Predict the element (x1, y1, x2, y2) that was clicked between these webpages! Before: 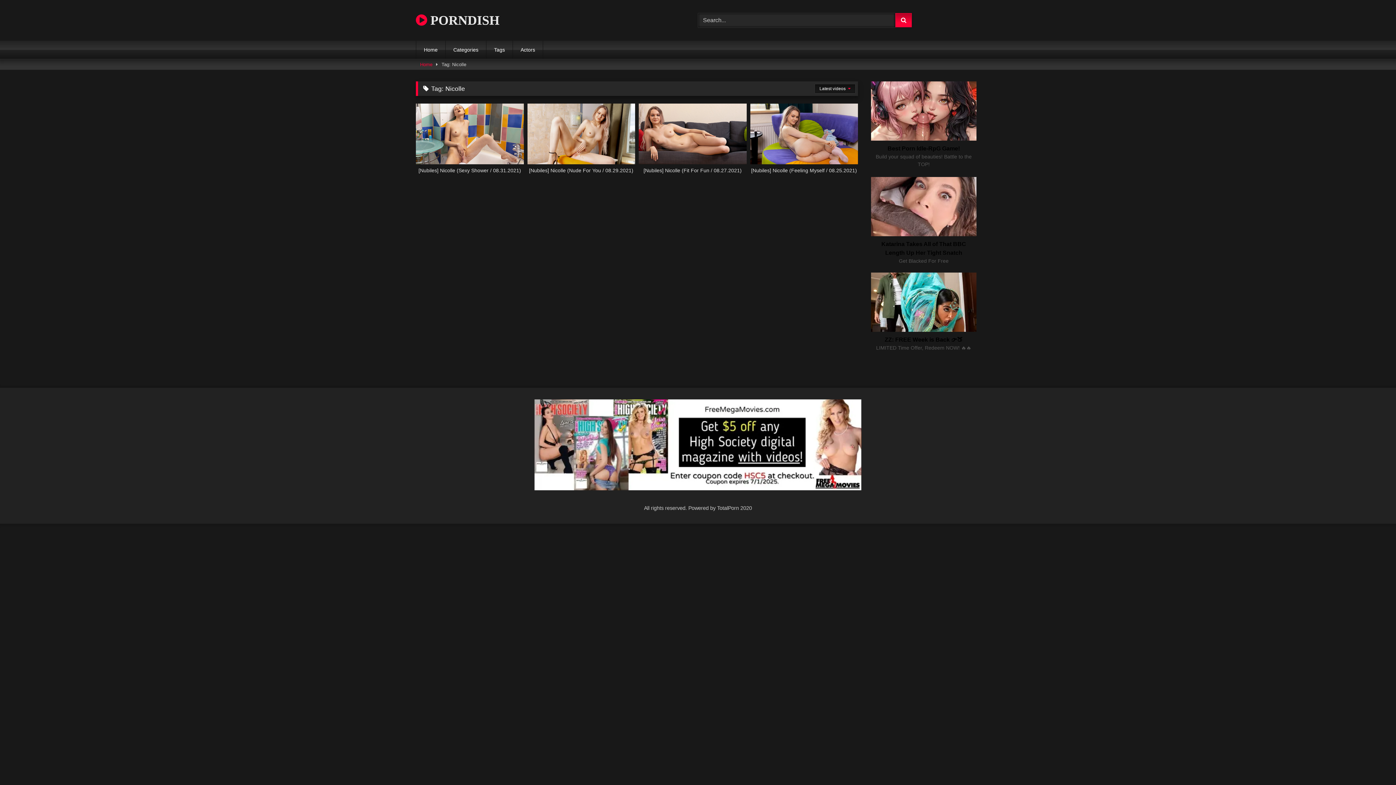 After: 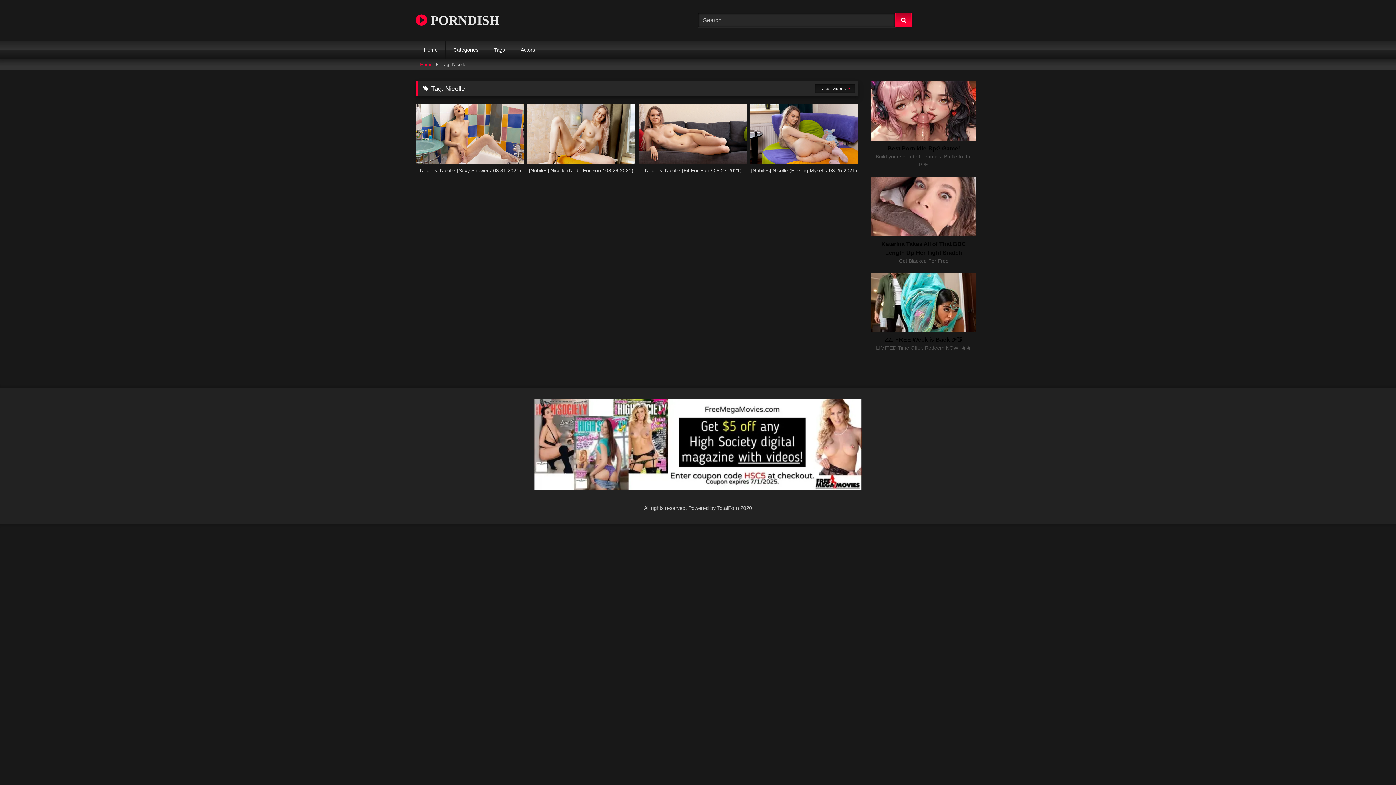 Action: label: Best Porn ldle-RpG Game!
Build your squad of beauties! Battle to the TOP! bbox: (871, 81, 976, 173)